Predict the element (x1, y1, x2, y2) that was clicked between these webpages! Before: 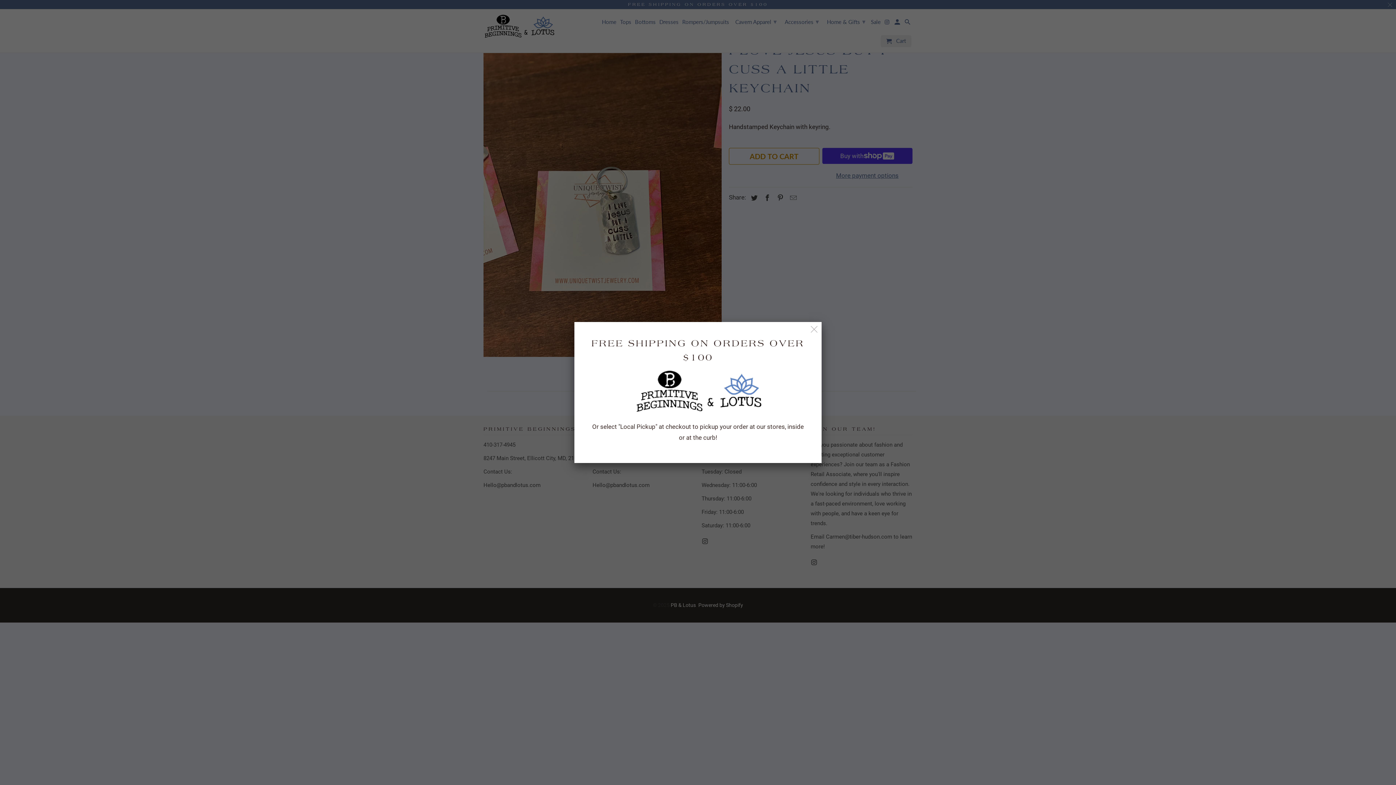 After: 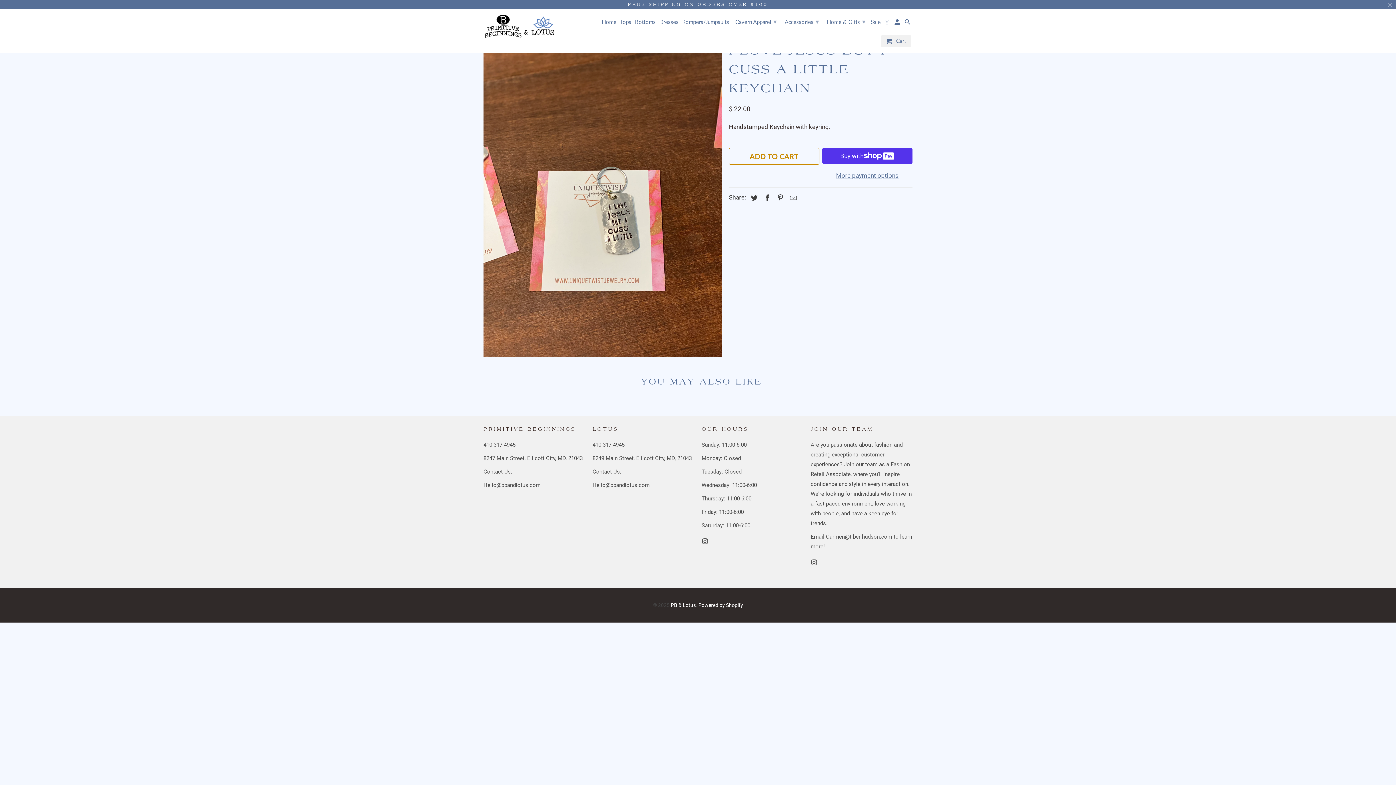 Action: bbox: (808, 323, 820, 336)